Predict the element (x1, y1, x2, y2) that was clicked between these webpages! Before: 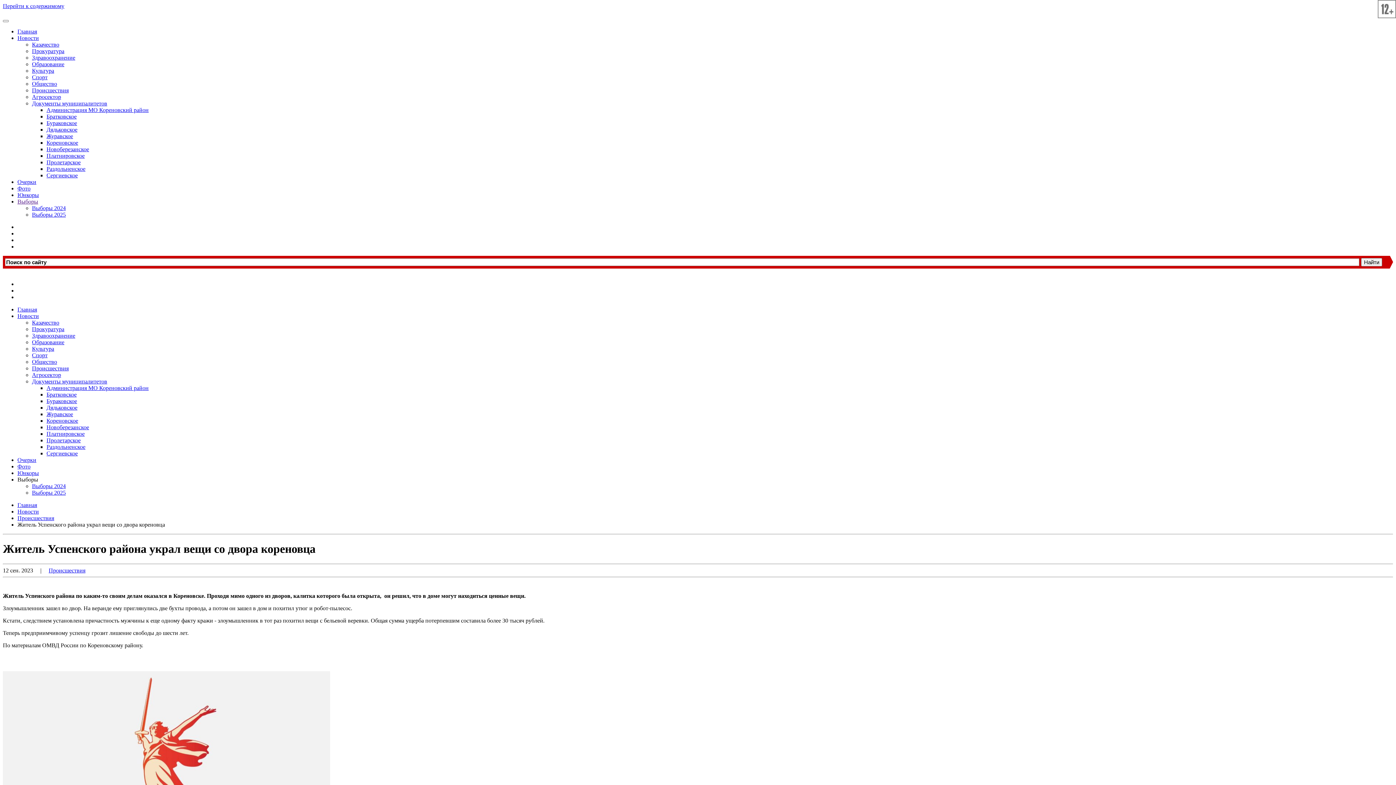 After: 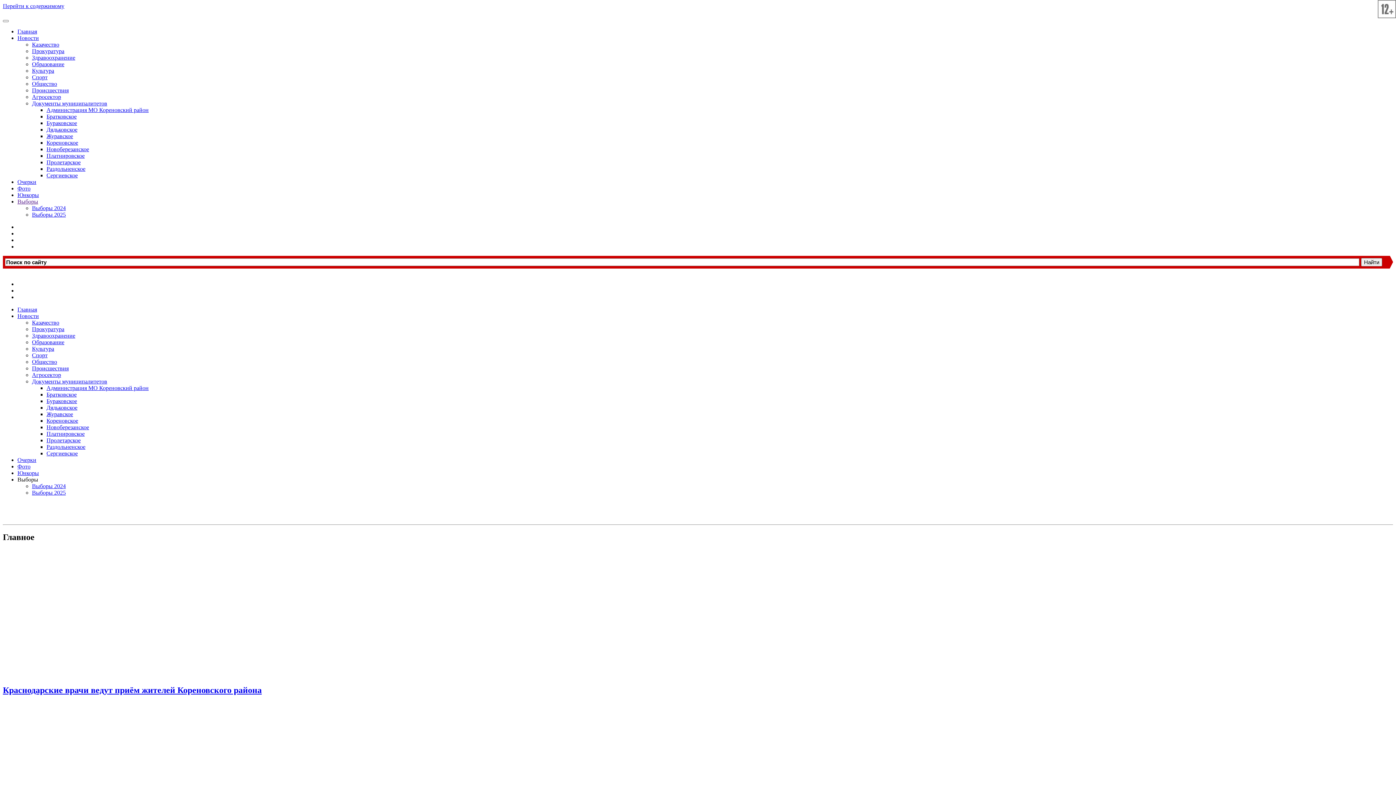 Action: bbox: (17, 502, 37, 508) label: Главная